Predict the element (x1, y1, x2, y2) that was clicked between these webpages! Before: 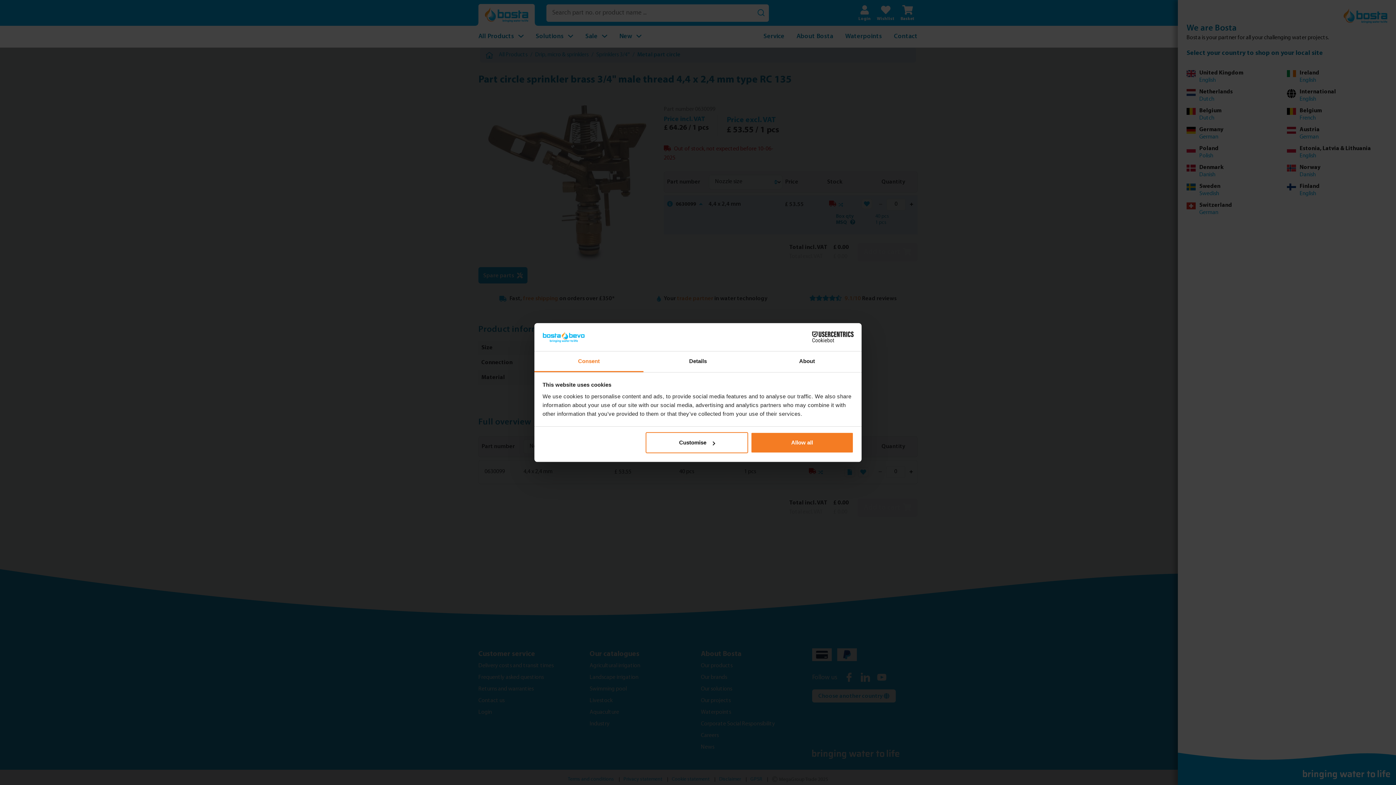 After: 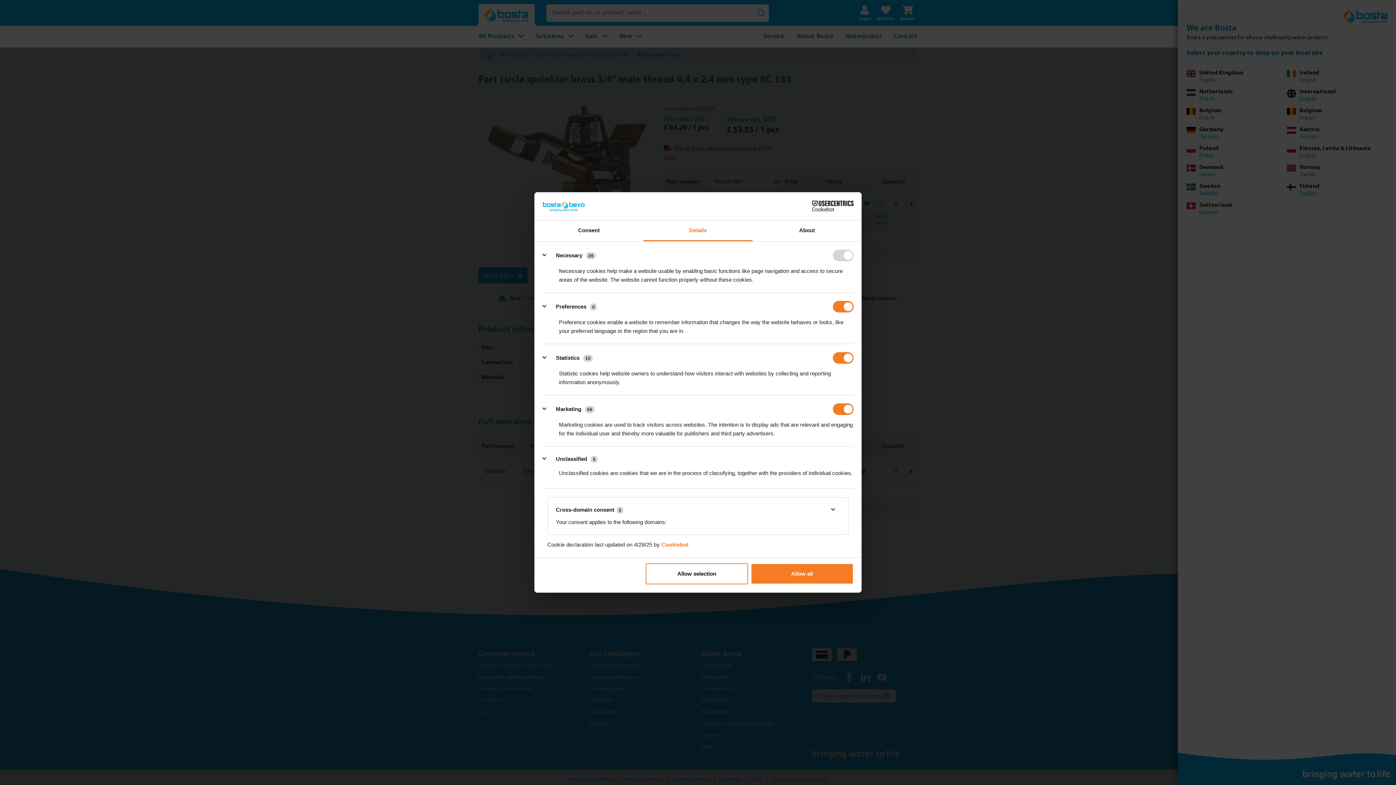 Action: bbox: (643, 351, 752, 372) label: Details